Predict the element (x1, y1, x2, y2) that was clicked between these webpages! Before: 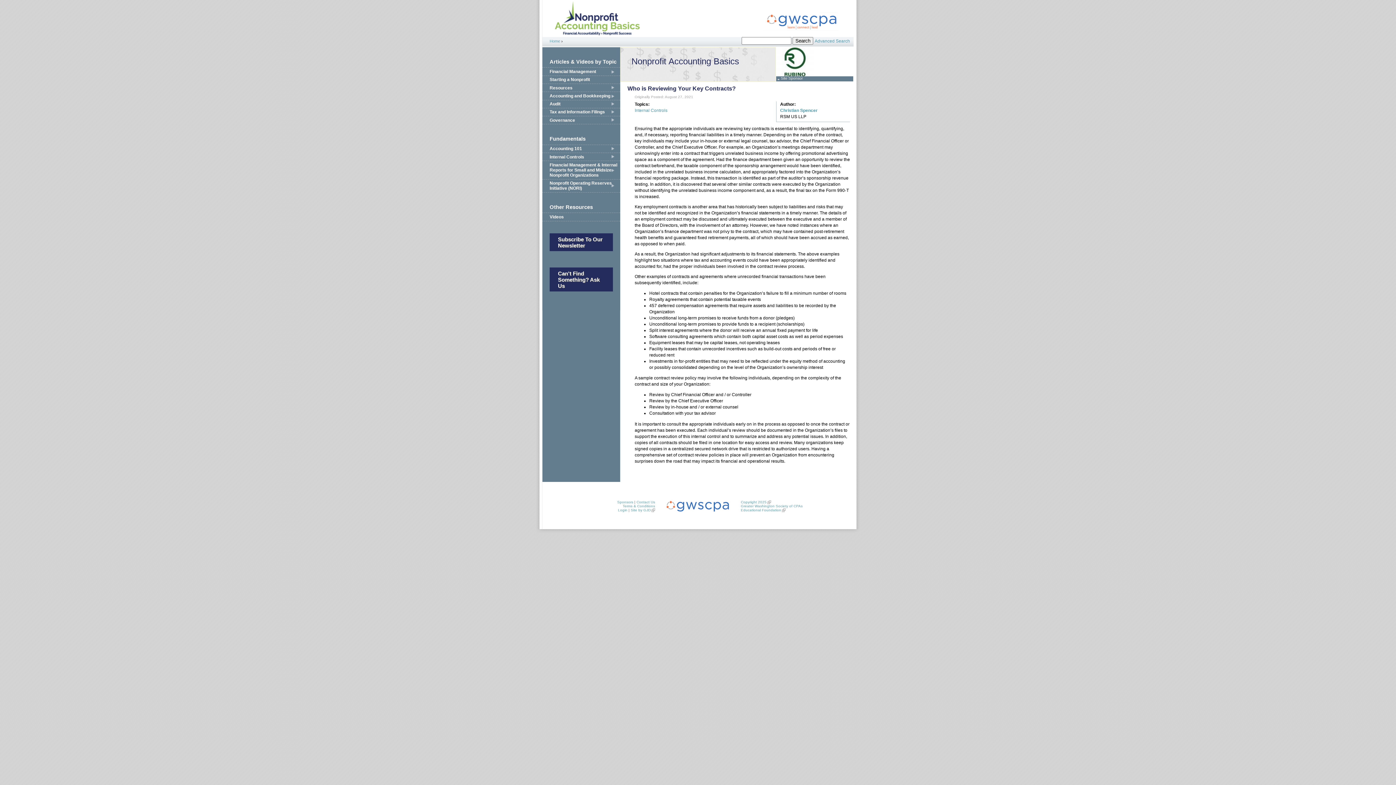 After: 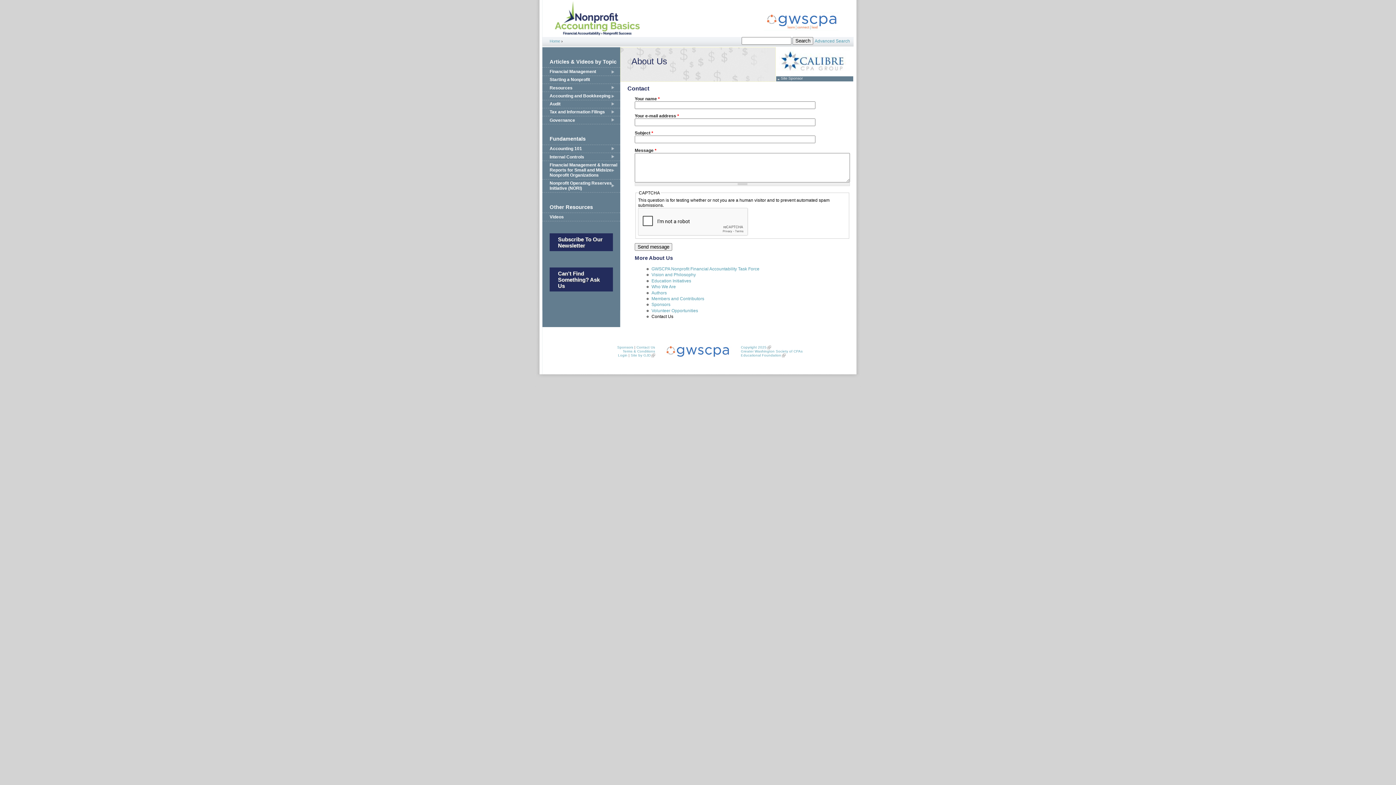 Action: label: Can't Find Something? Ask Us bbox: (549, 267, 613, 291)